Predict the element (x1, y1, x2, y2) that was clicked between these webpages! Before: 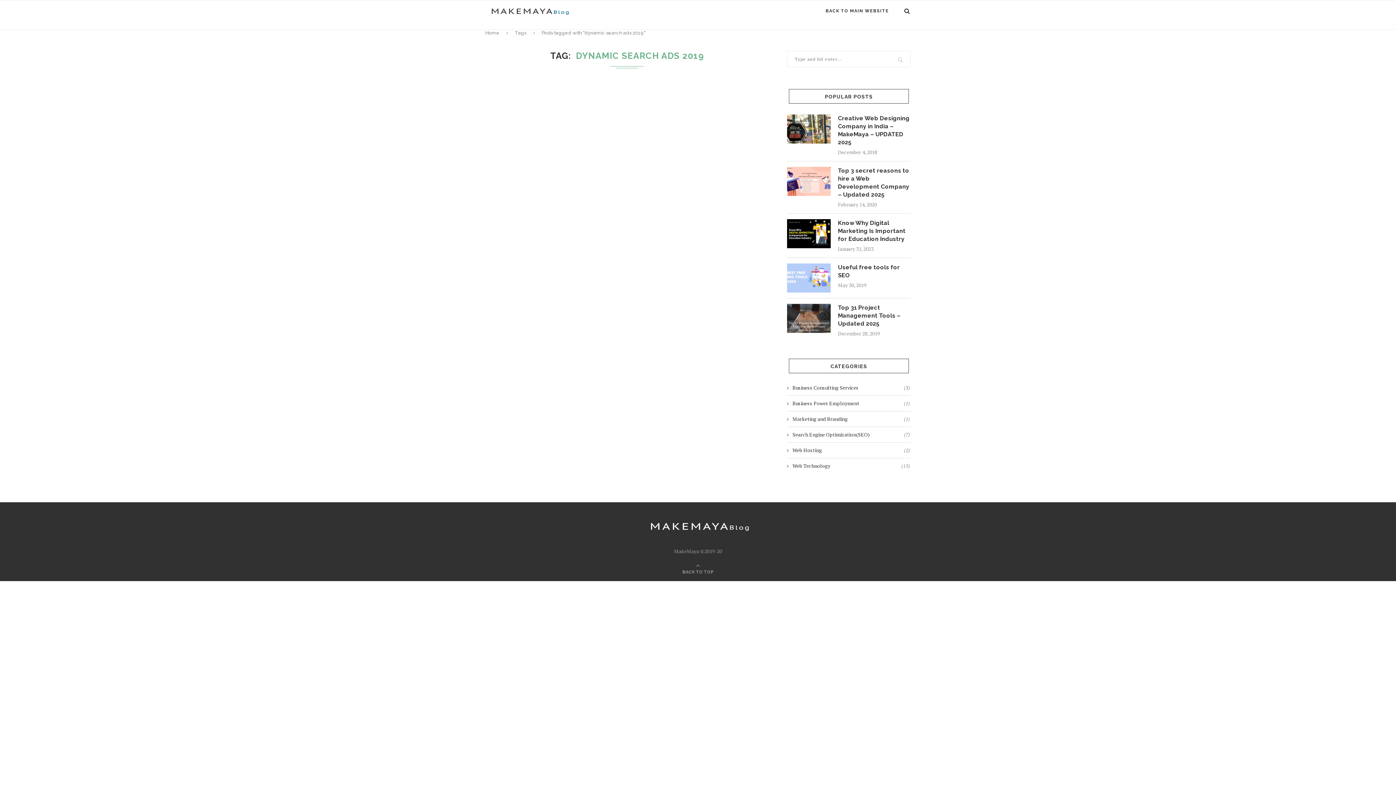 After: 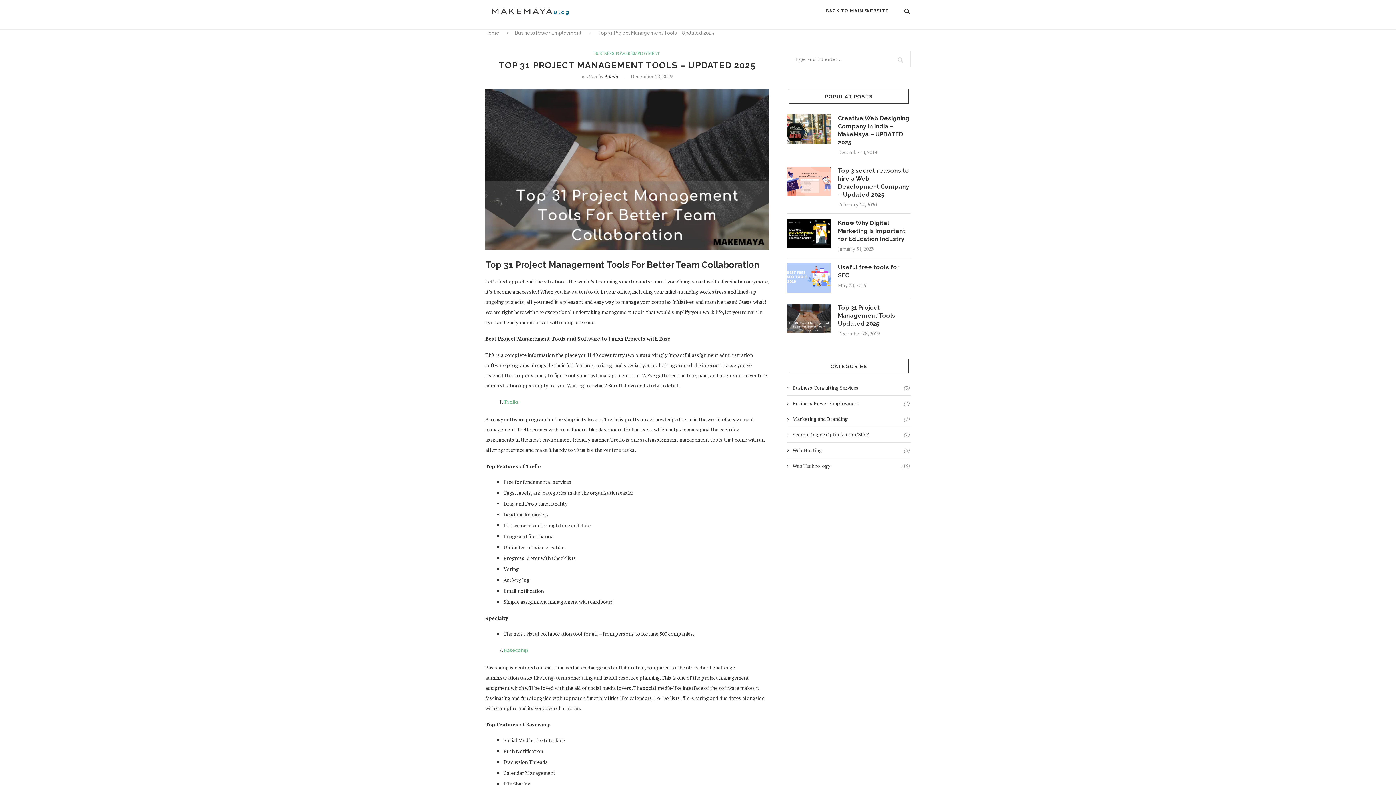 Action: label: Top 31 Project Management Tools – Updated 2025 bbox: (838, 304, 910, 328)